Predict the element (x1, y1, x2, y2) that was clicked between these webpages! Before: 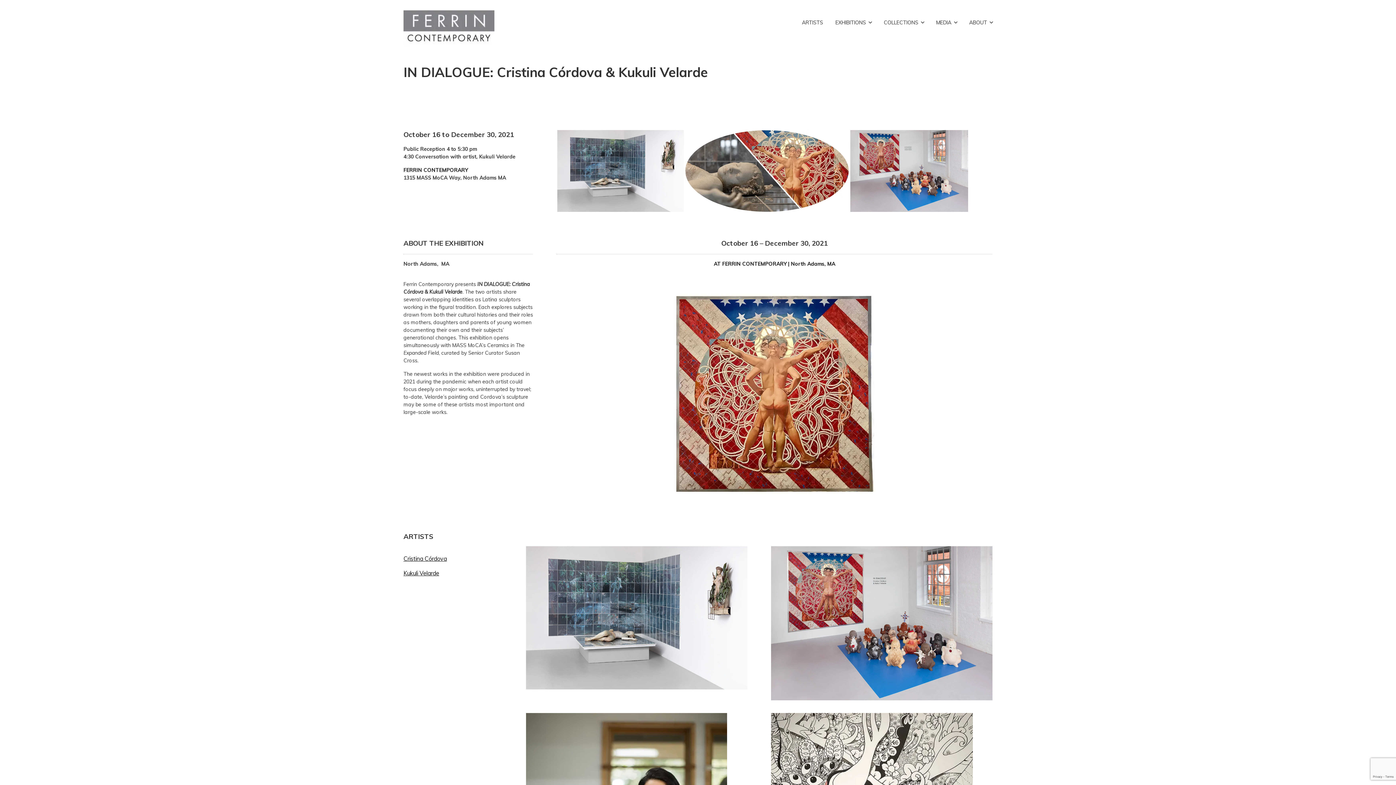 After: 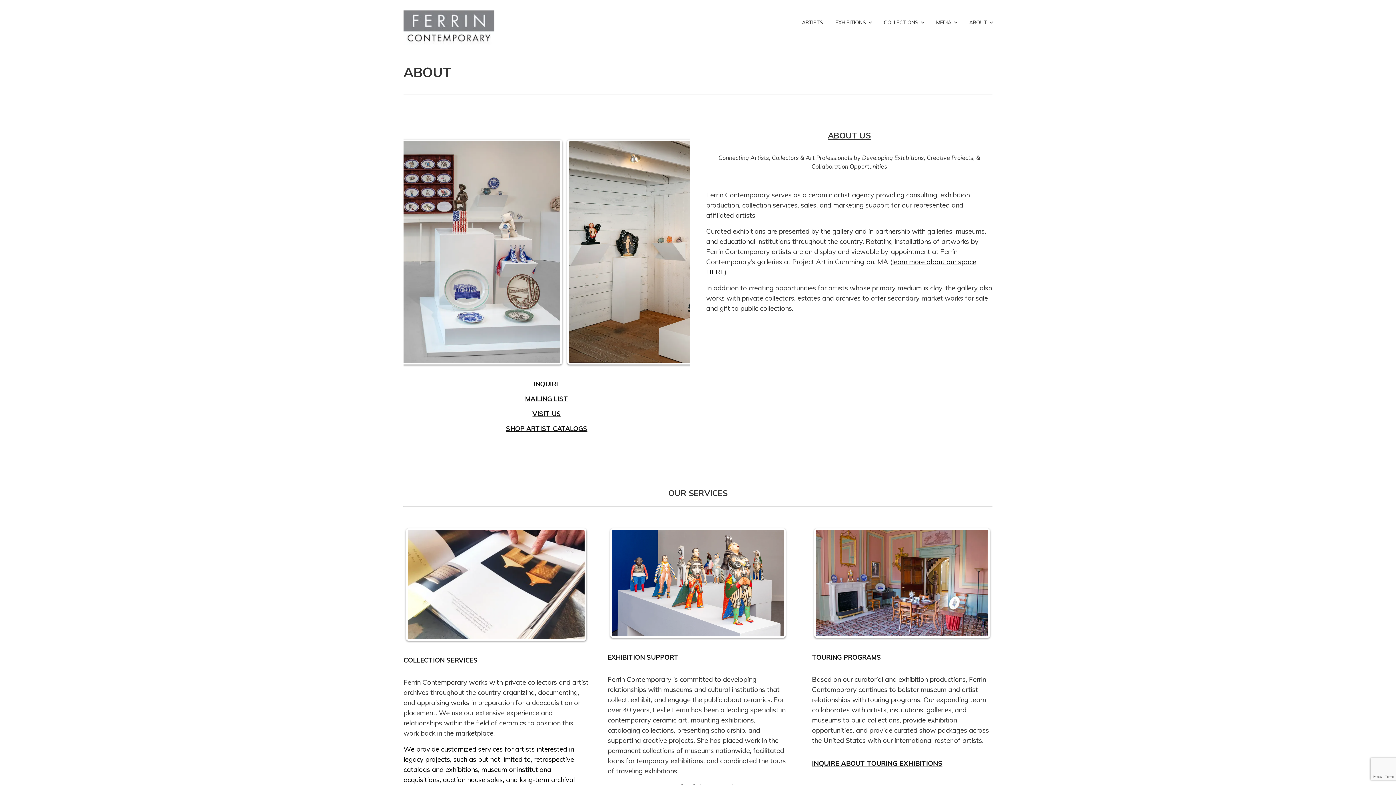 Action: bbox: (969, 13, 992, 32) label: ABOUT